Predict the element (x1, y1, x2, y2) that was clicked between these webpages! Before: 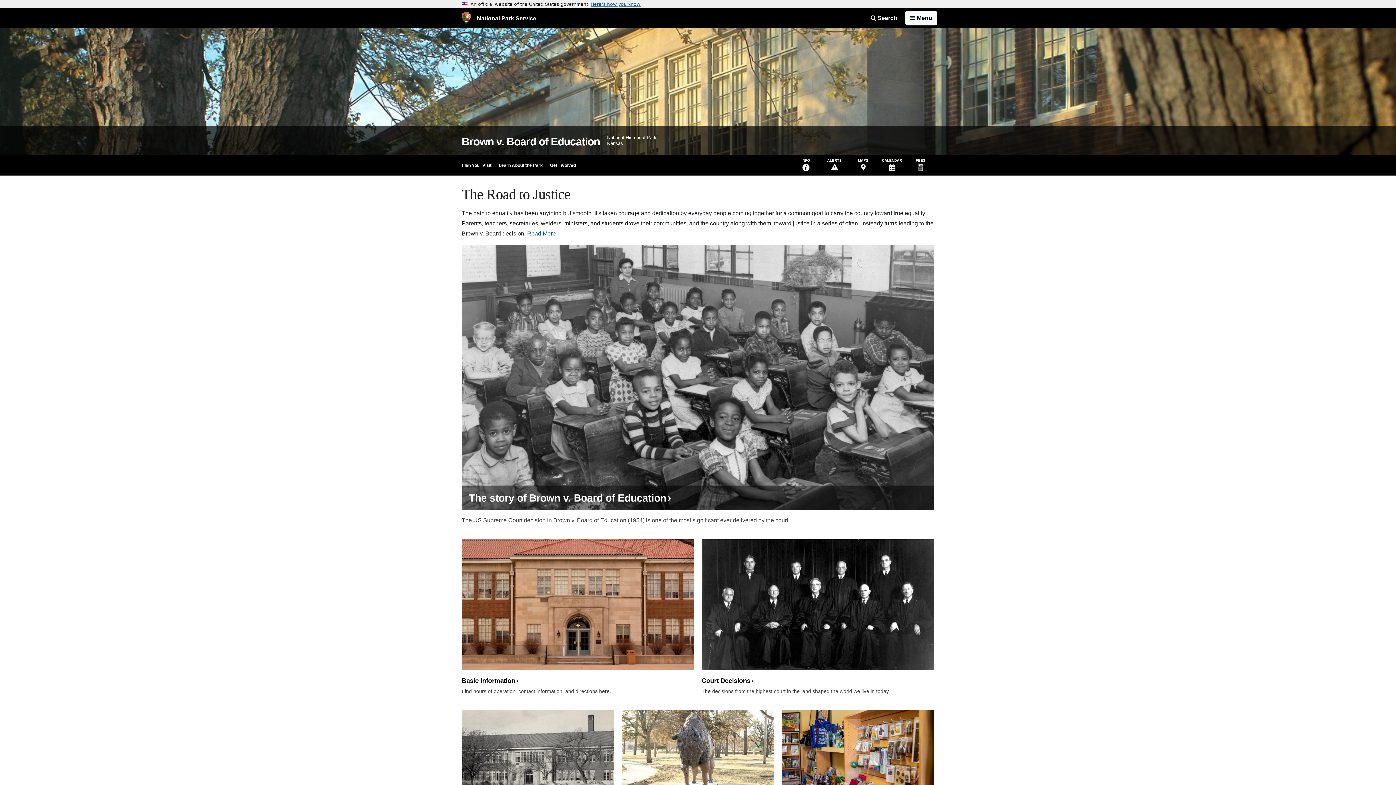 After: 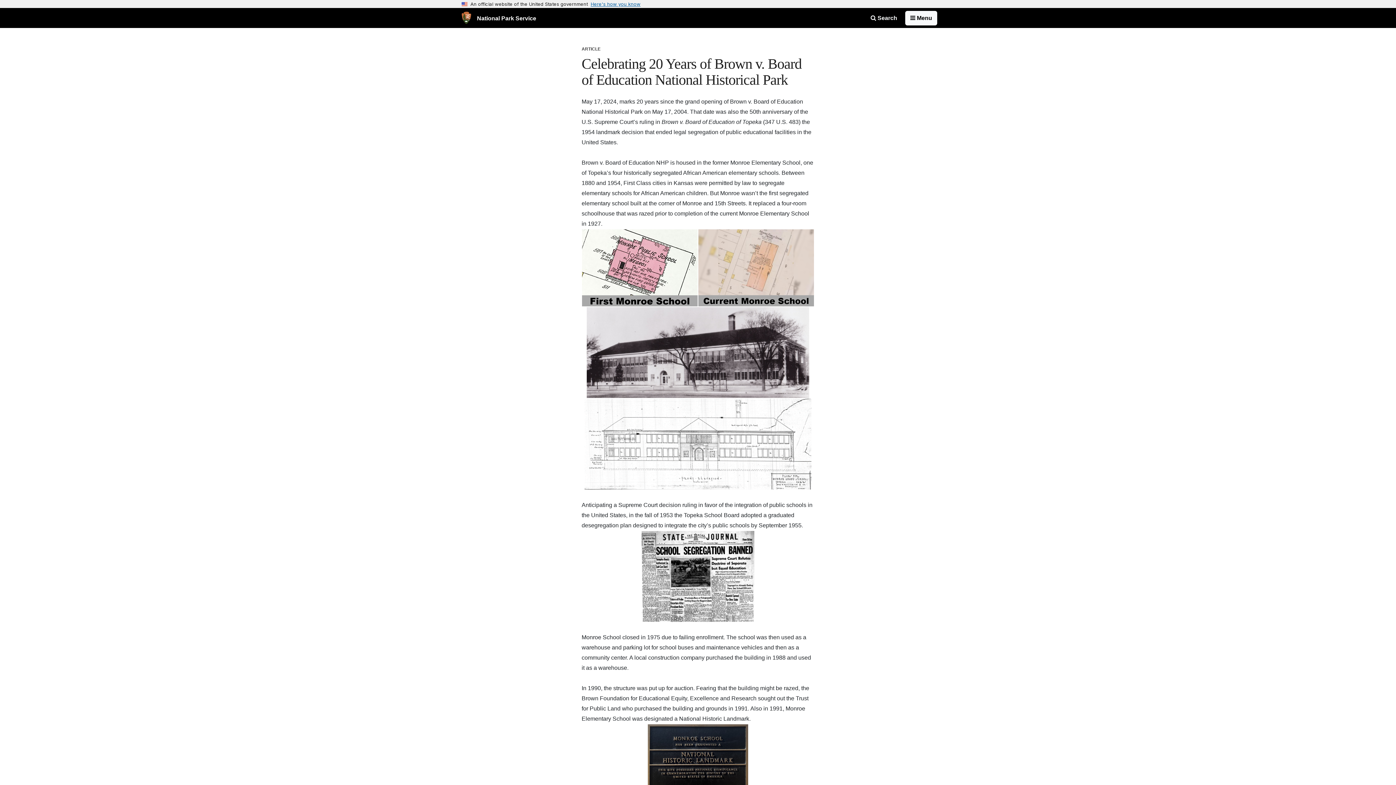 Action: label: 20 Years of Brown v. Board NHP! bbox: (461, 710, 614, 810)